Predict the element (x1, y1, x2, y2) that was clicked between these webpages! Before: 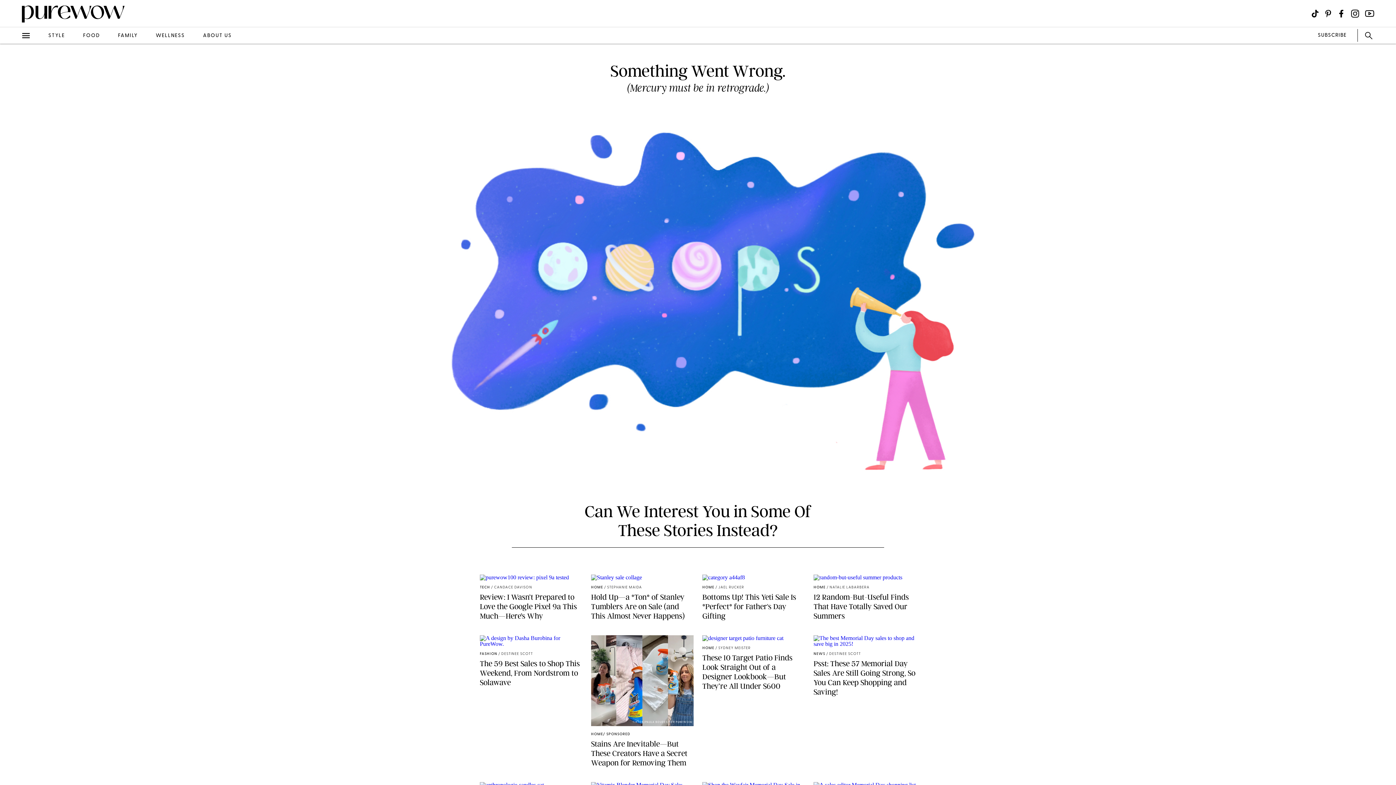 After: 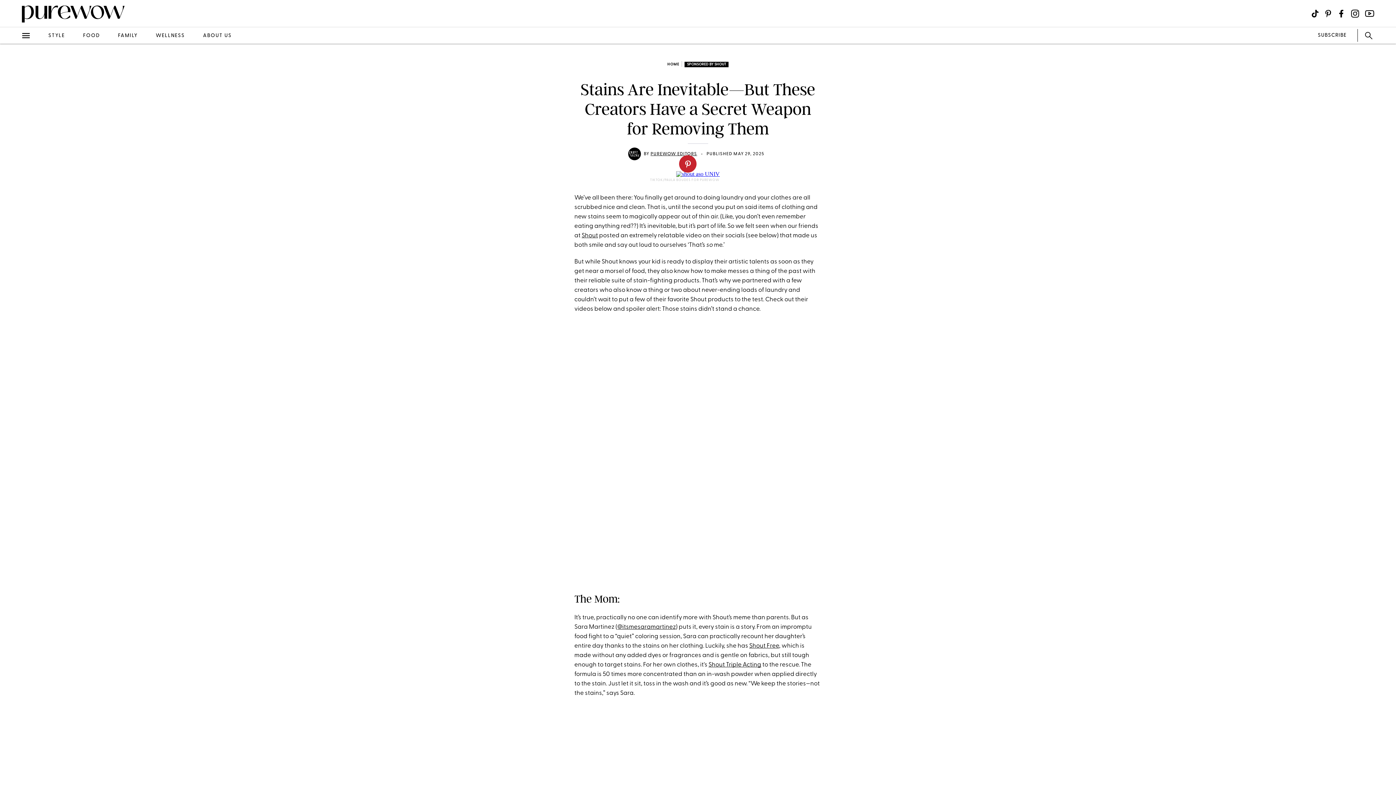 Action: label: TIKTOK/PAULA BOUDES FOR PUREWOW
HOME
/ SPONSORED
Stains Are Inevitable—But These Creators Have a Secret Weapon for Removing Them bbox: (591, 635, 693, 768)